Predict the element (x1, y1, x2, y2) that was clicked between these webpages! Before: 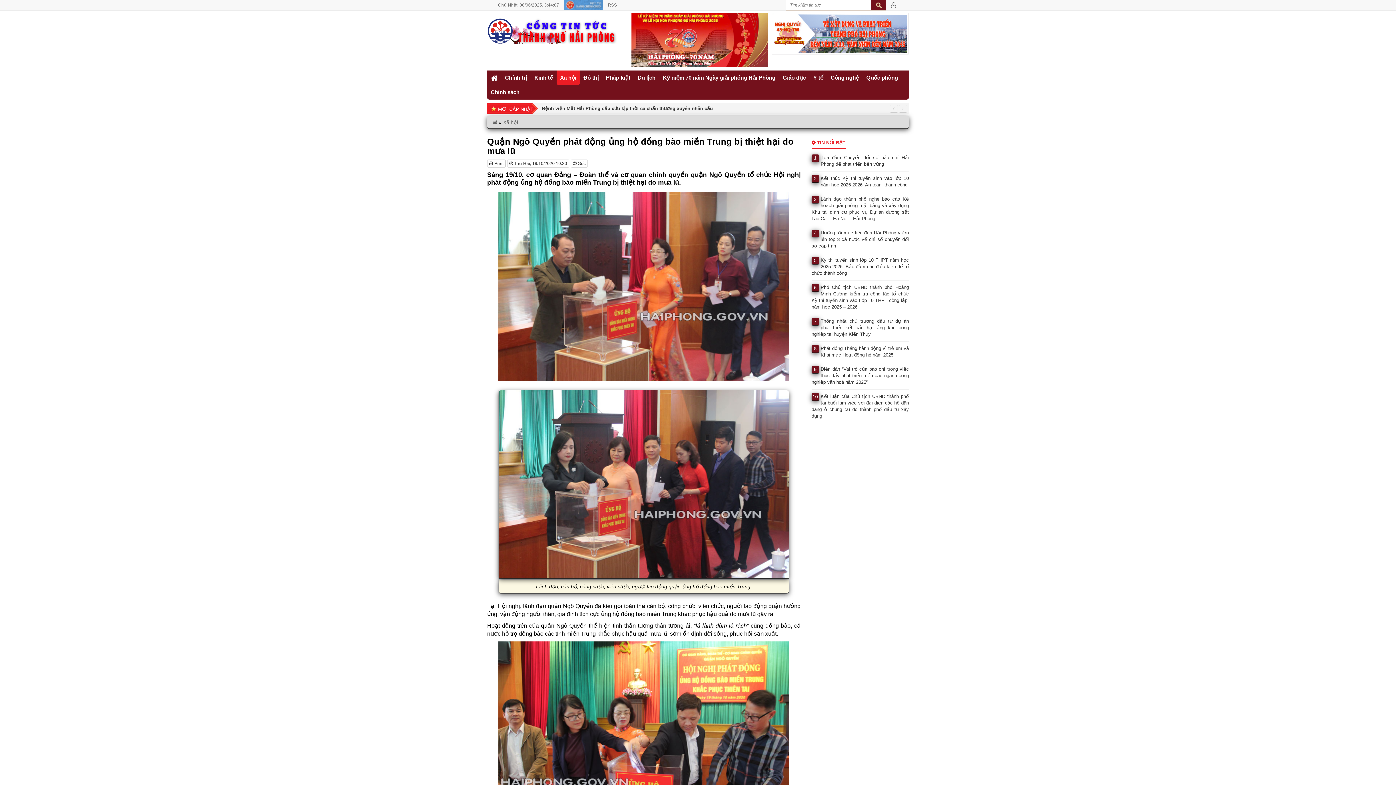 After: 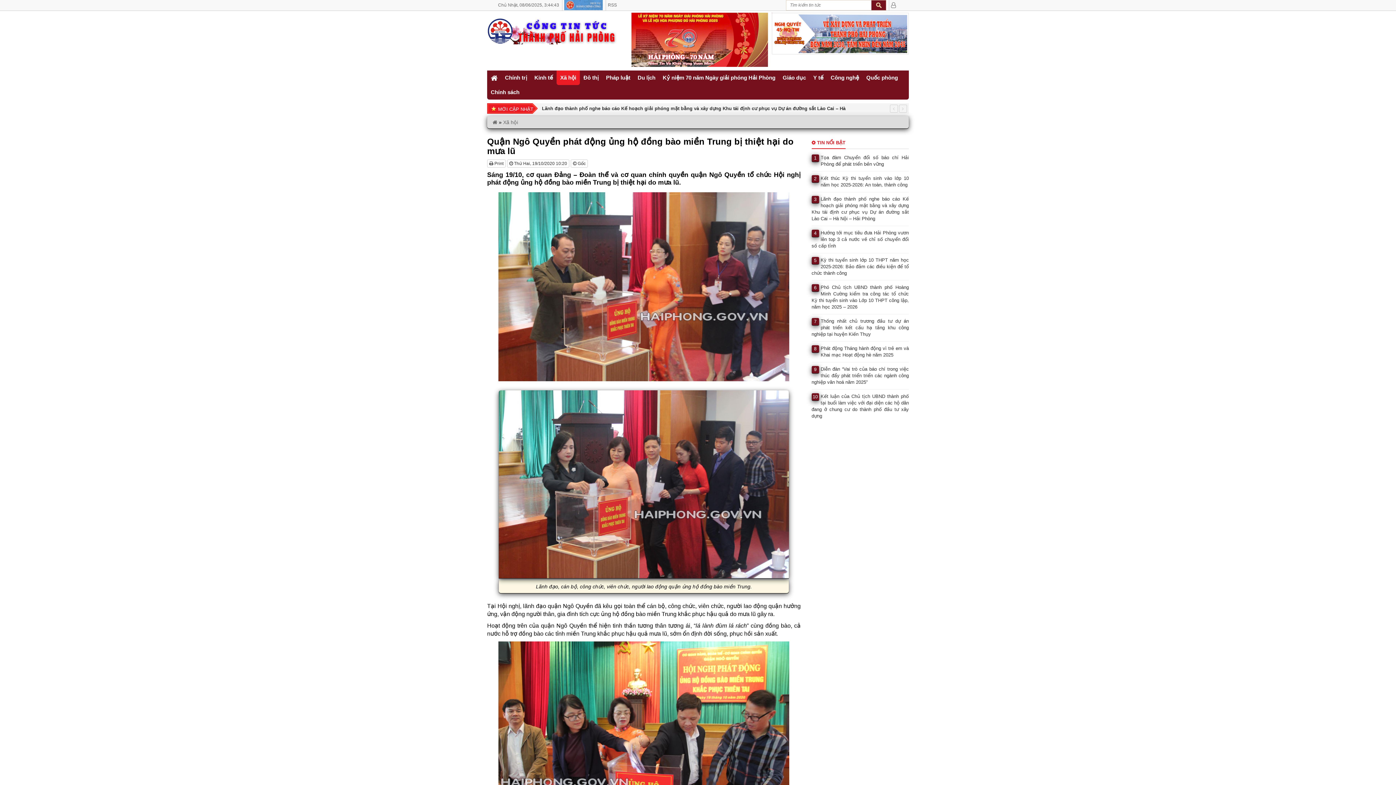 Action: bbox: (564, 0, 602, 14)